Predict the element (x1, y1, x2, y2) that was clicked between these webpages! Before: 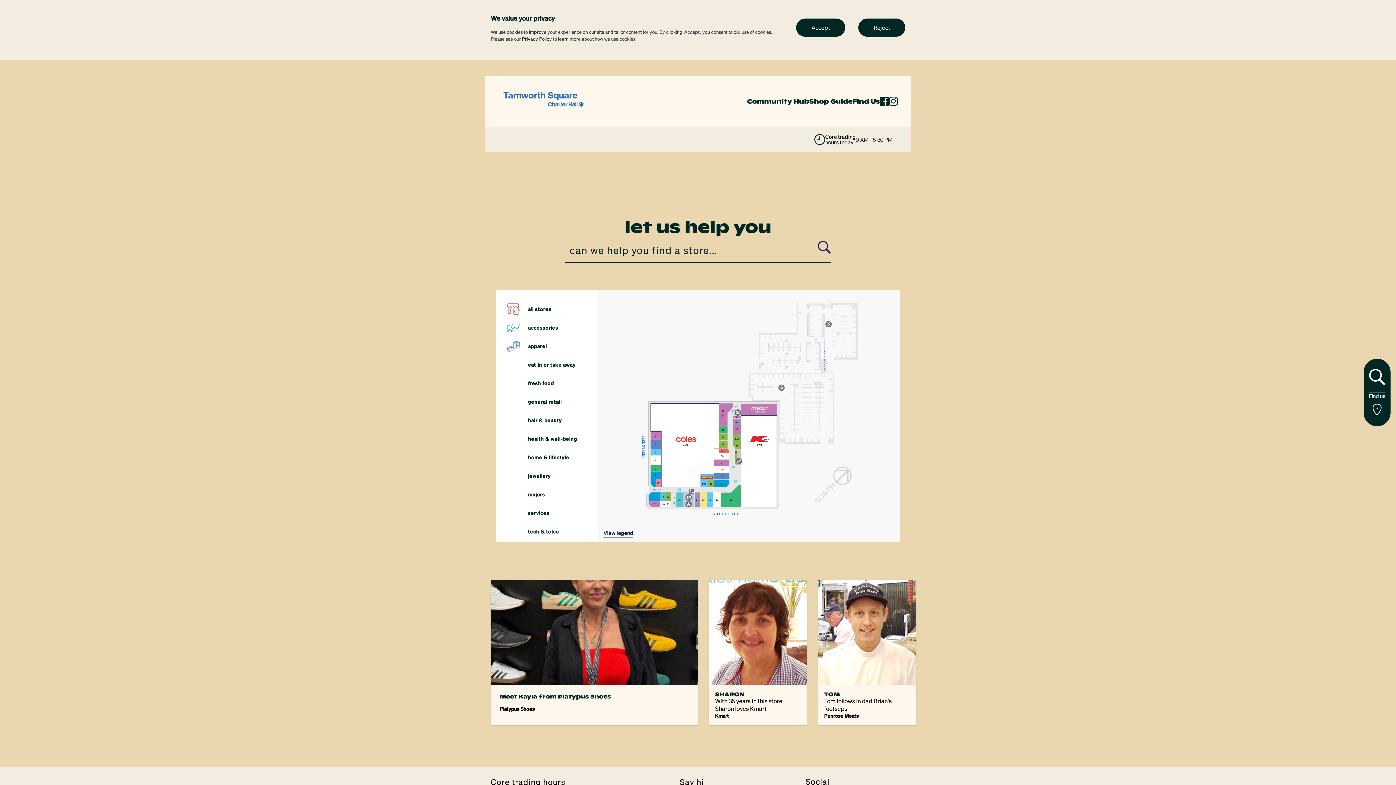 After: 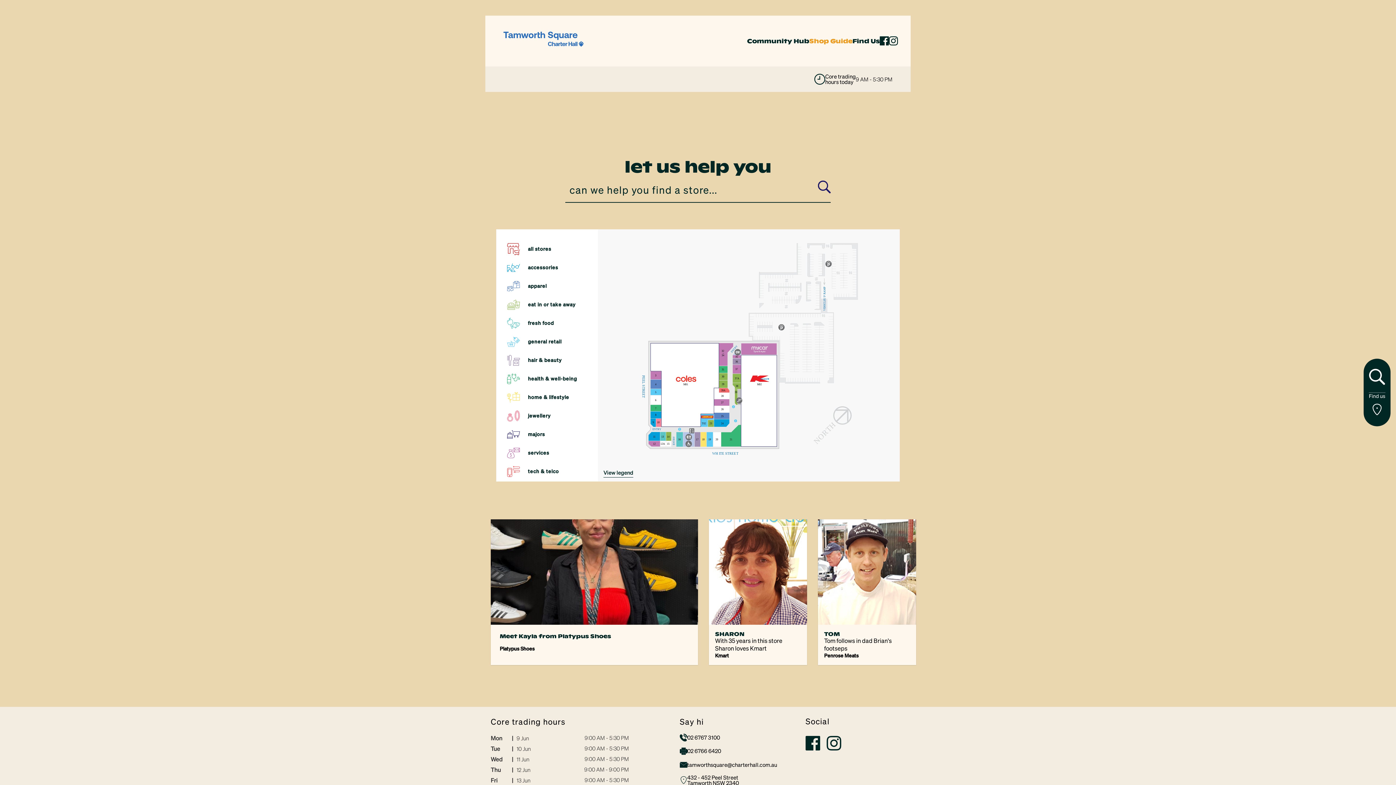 Action: label: Accept bbox: (796, 18, 845, 36)